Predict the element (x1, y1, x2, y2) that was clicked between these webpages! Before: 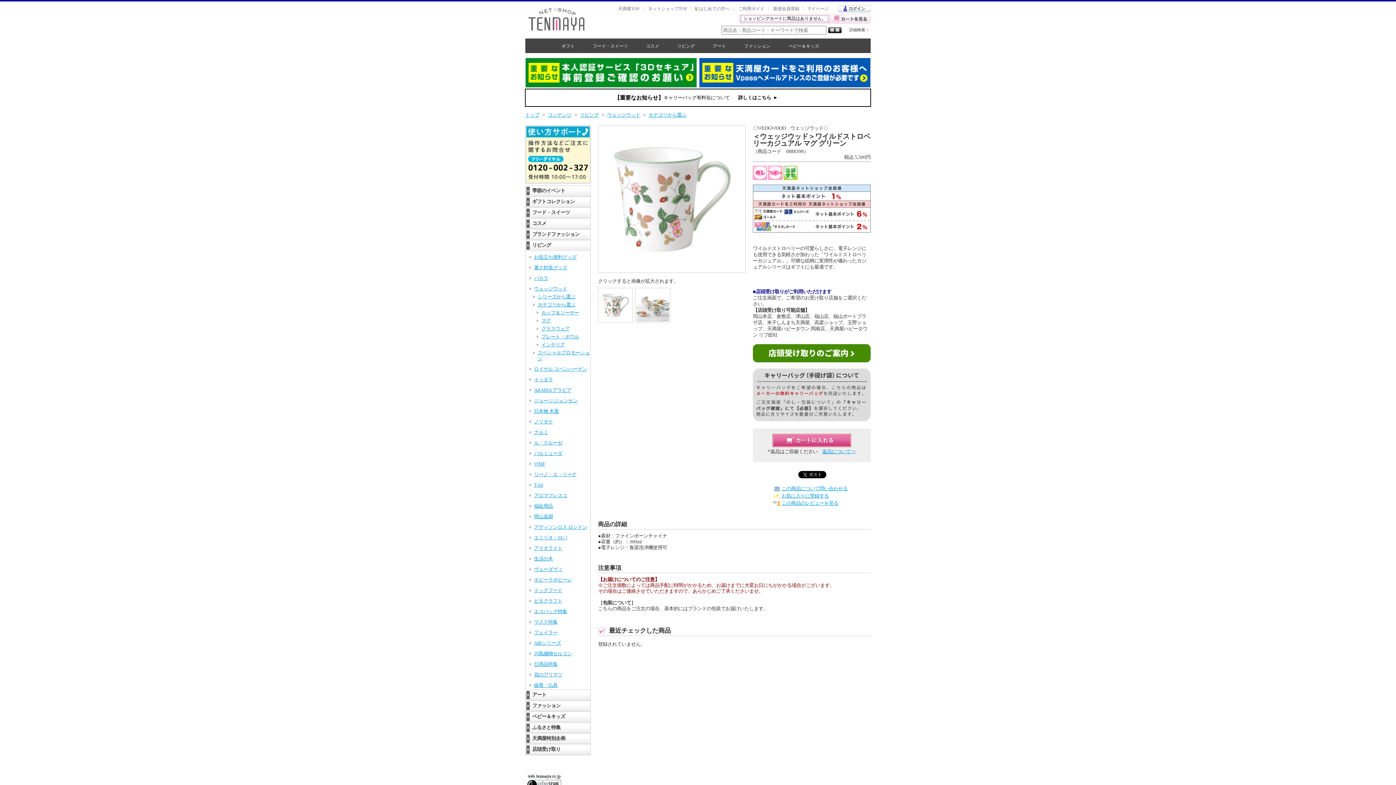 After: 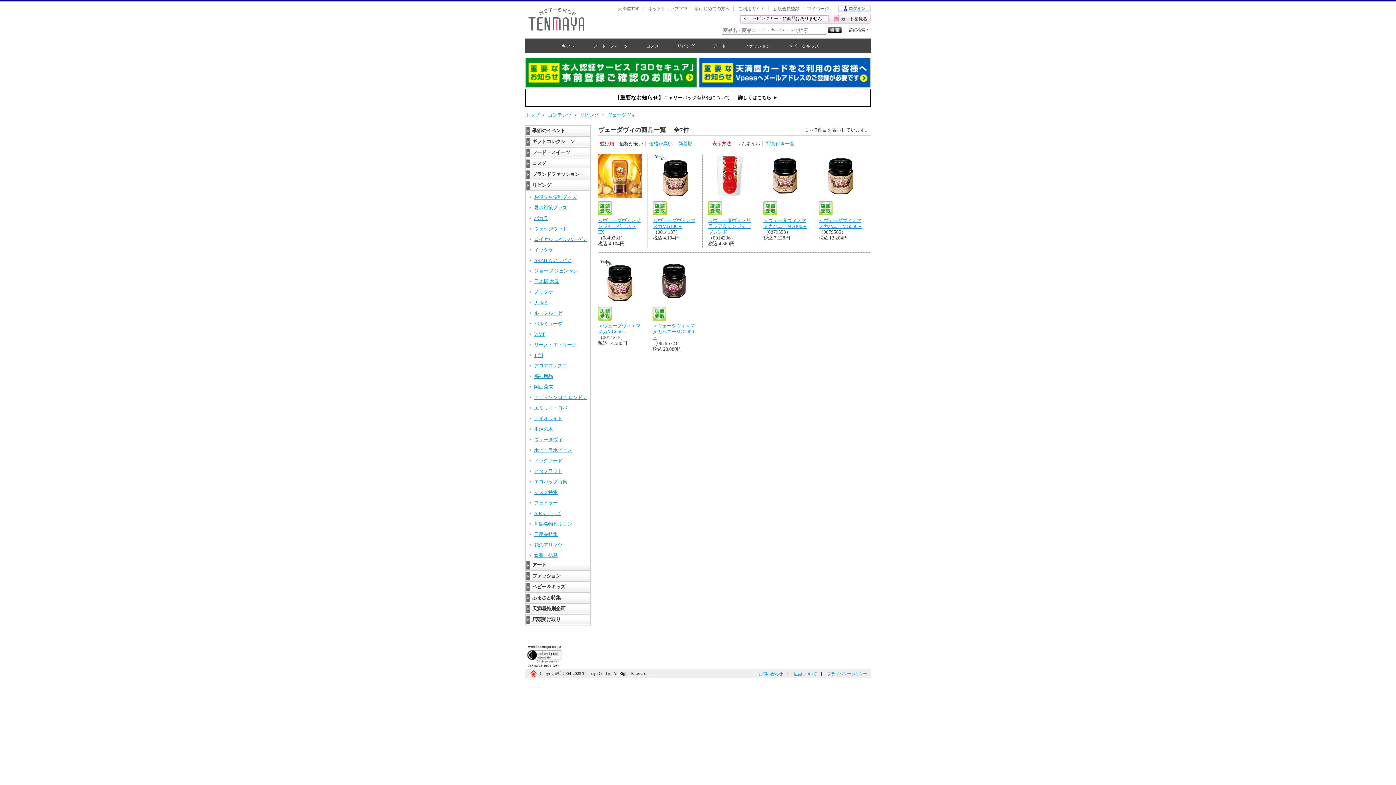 Action: label: ヴェーダヴィ bbox: (534, 566, 562, 572)